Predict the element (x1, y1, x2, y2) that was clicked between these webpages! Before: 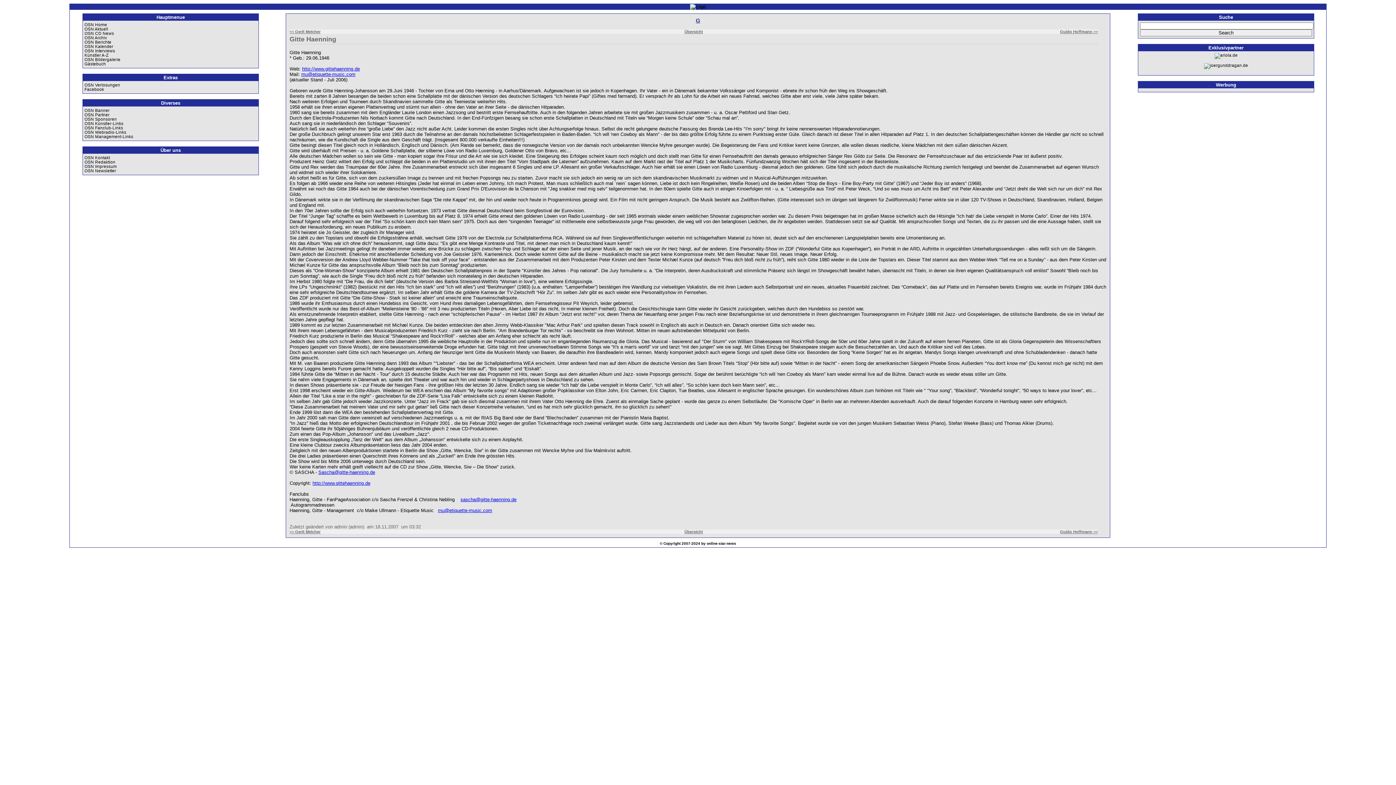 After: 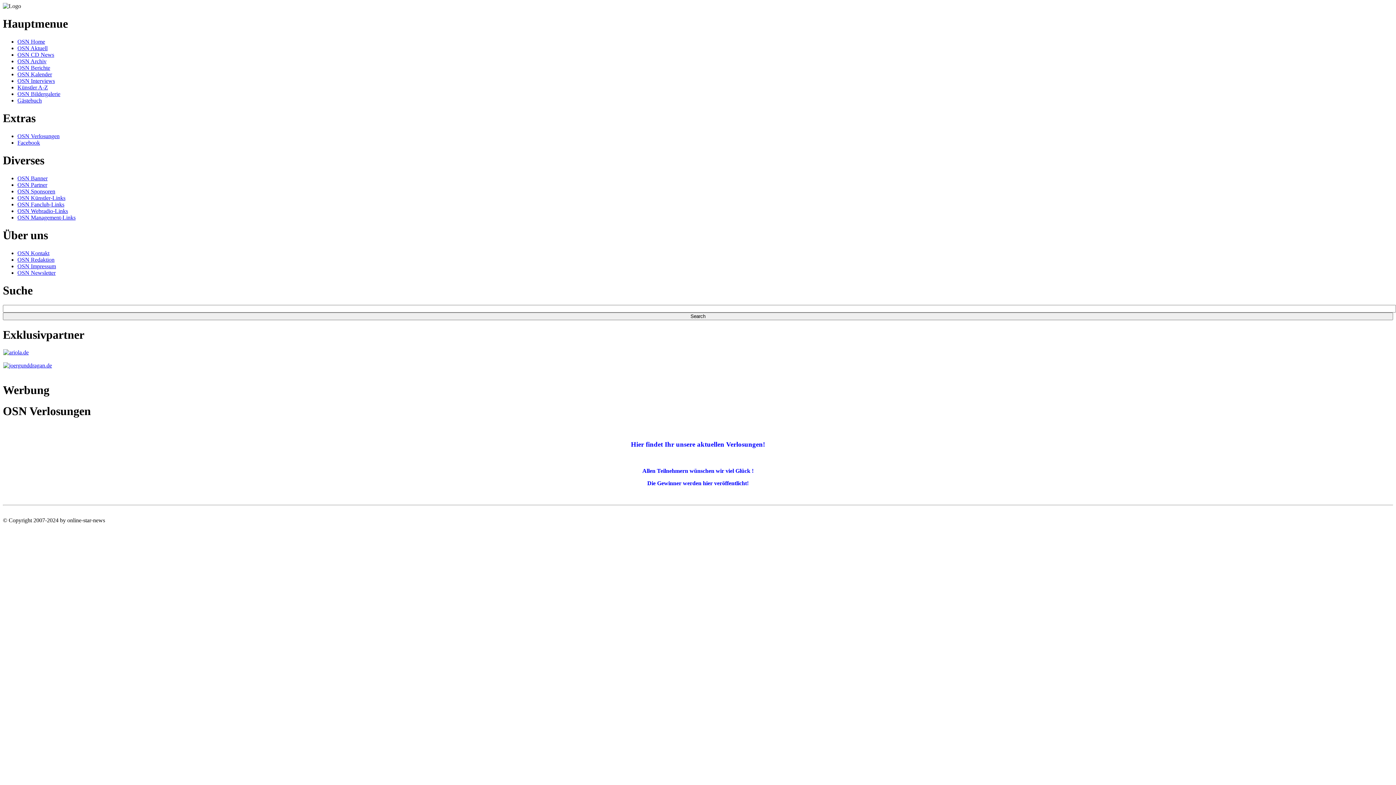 Action: label: OSN Verlosungen bbox: (84, 82, 120, 87)